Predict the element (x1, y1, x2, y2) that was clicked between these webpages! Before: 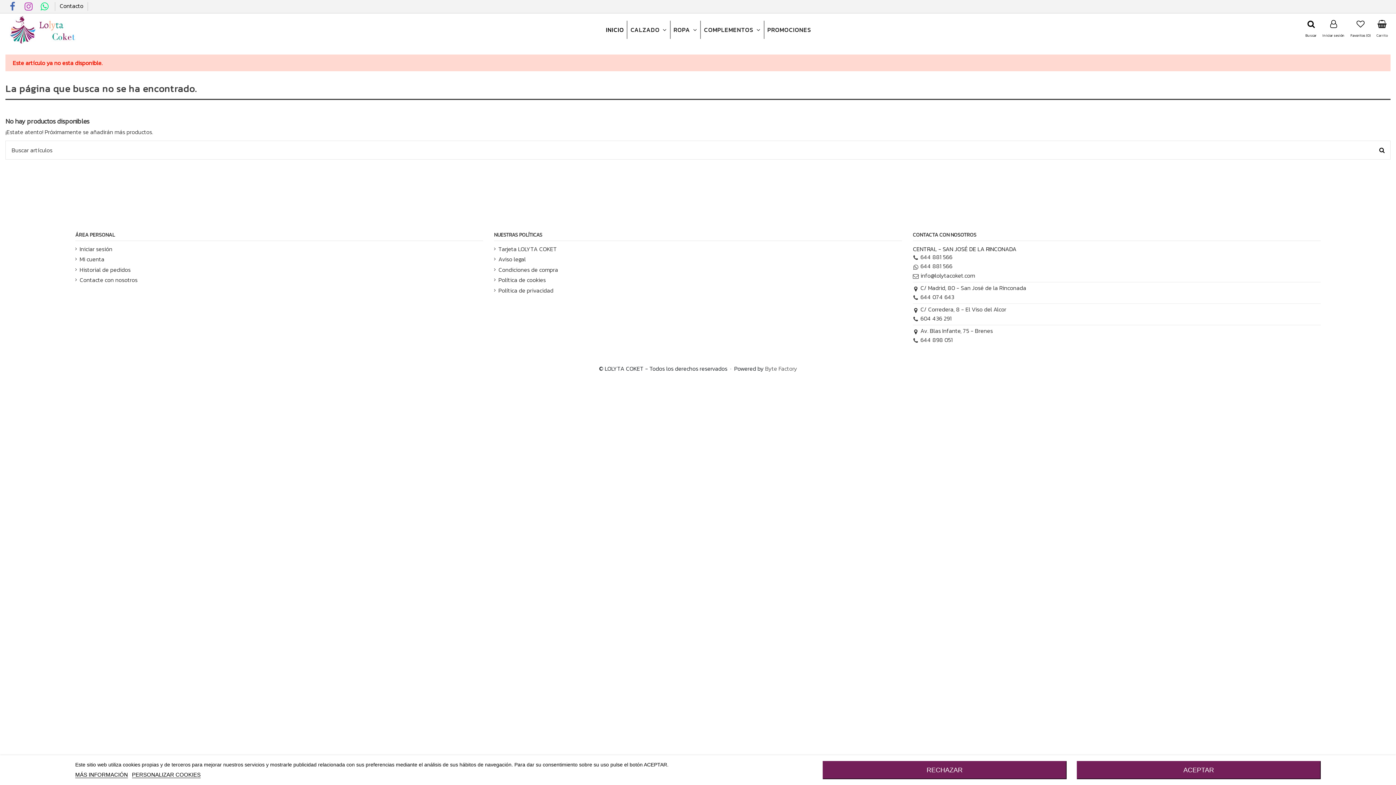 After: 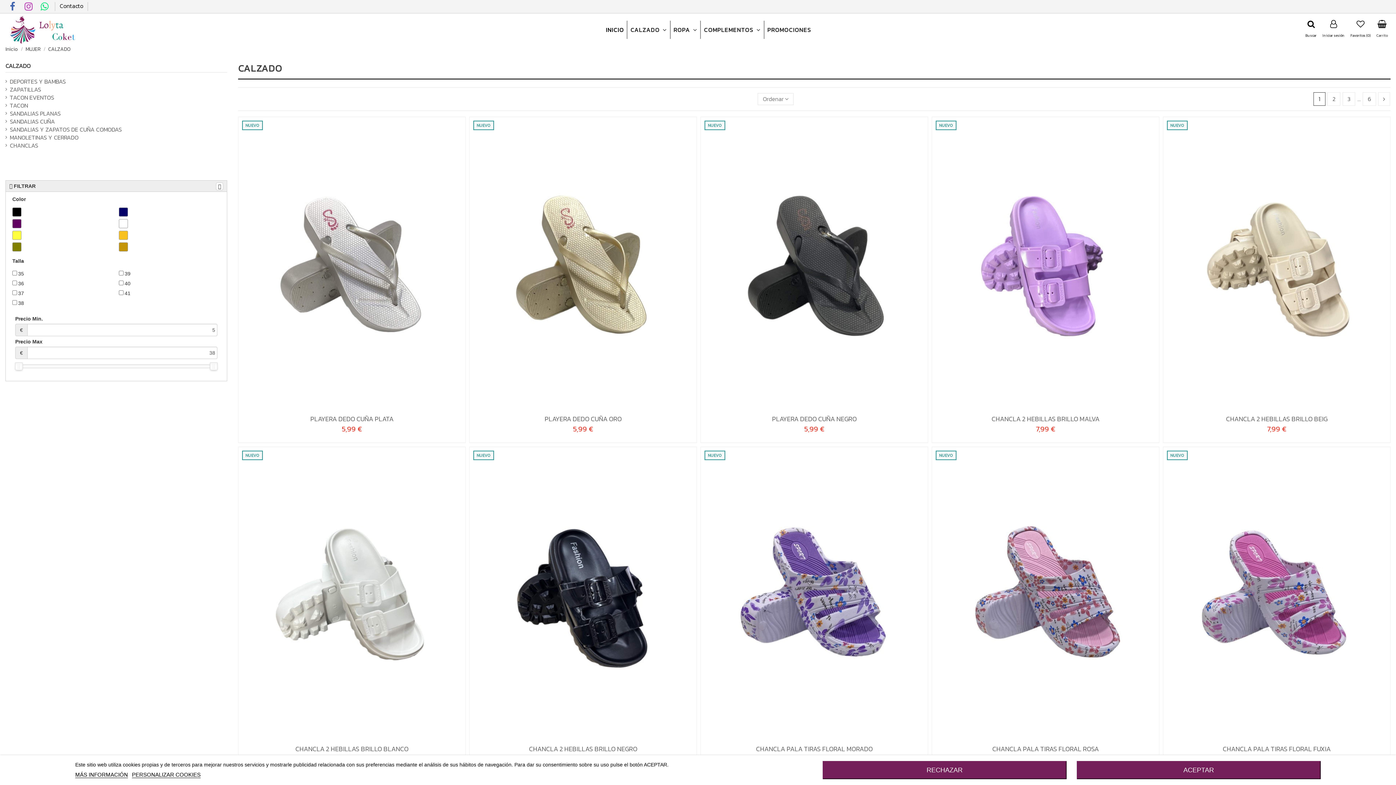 Action: label: CALZADO  bbox: (627, 20, 670, 38)